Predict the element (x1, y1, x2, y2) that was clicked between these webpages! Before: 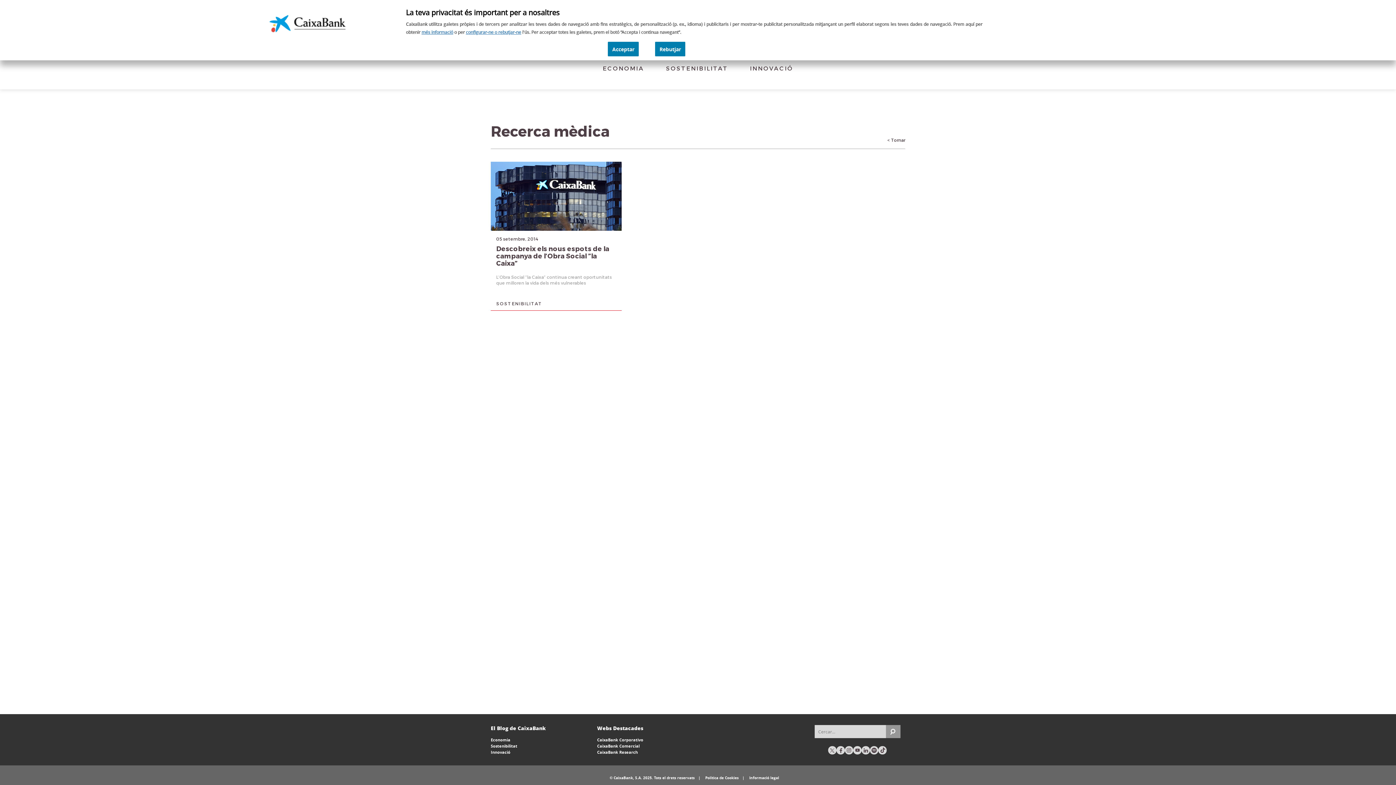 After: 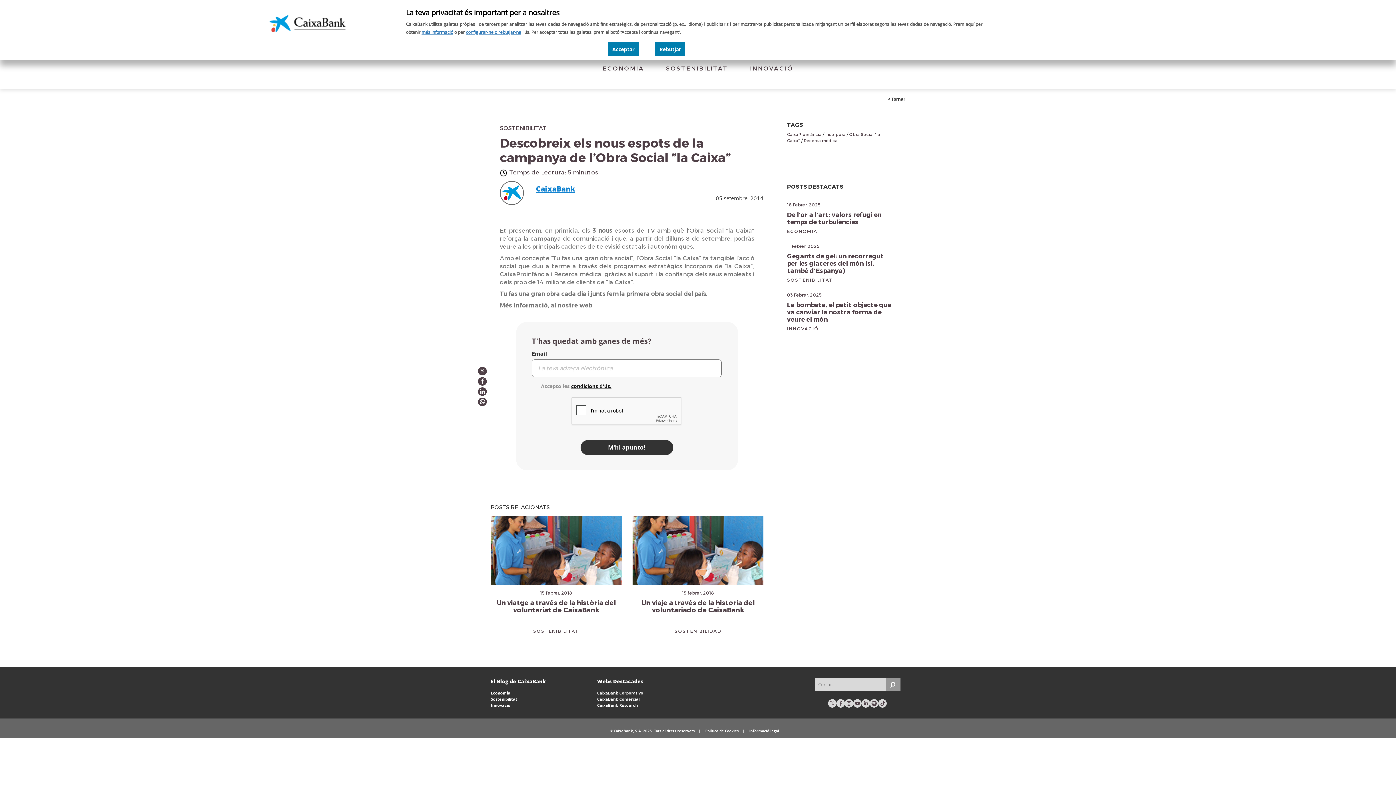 Action: bbox: (490, 161, 621, 230)